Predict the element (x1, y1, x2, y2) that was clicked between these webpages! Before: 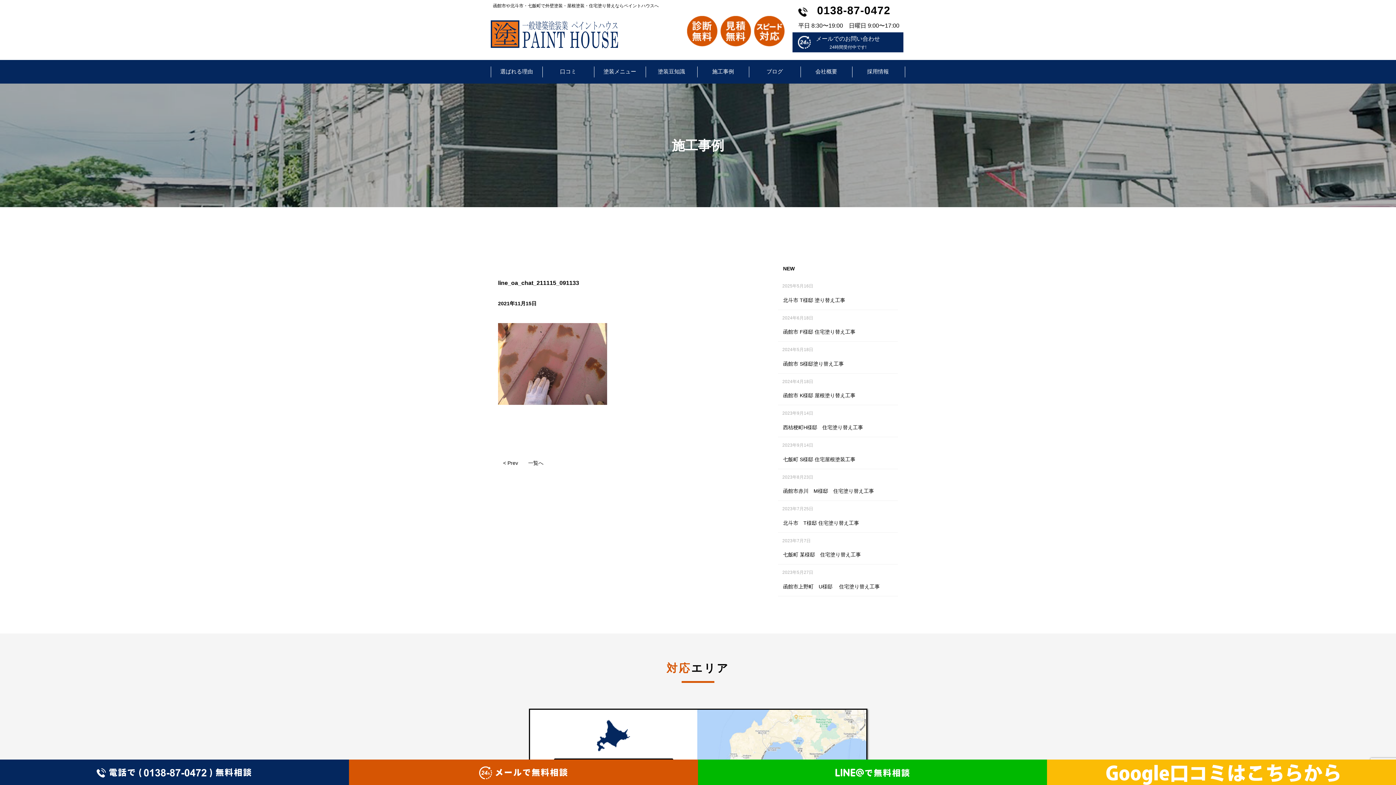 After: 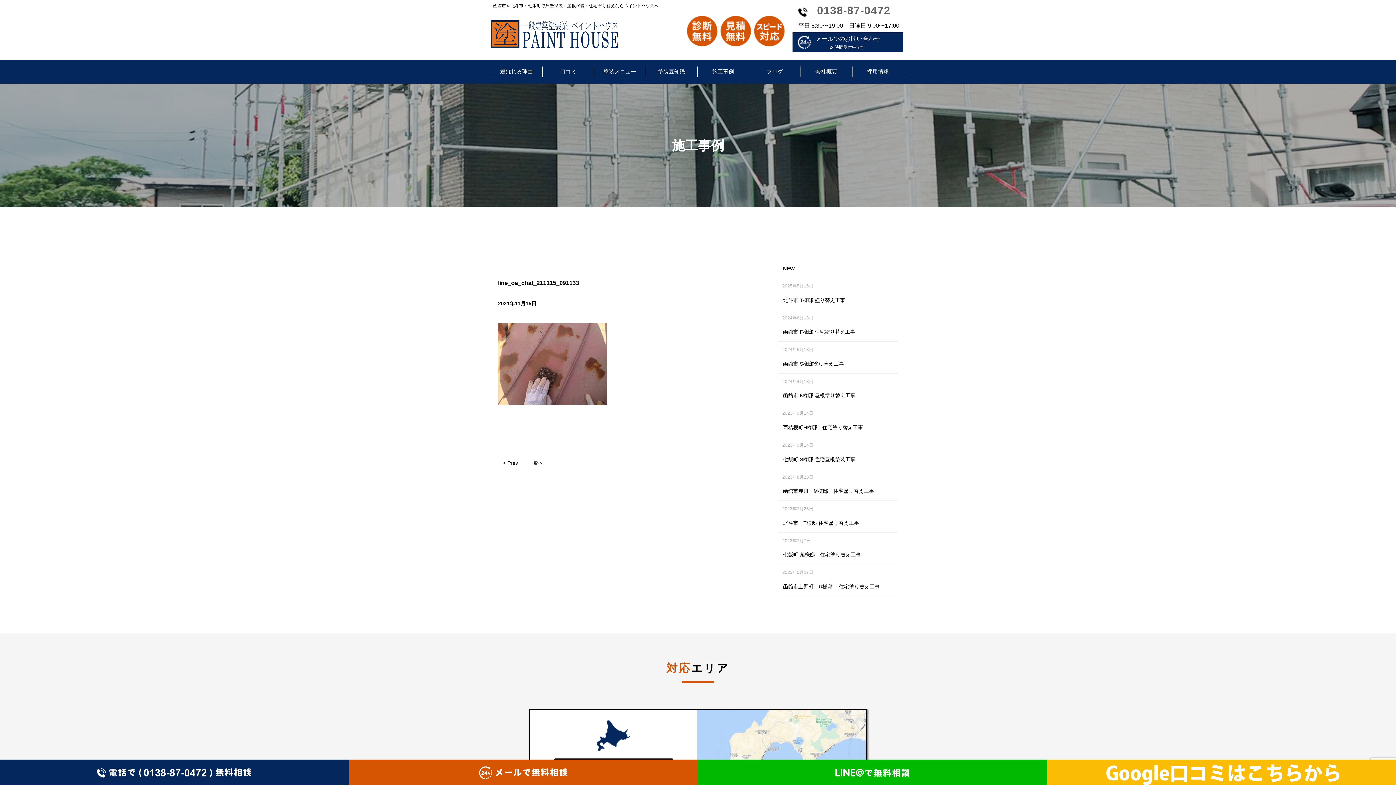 Action: bbox: (817, 4, 890, 16) label: 0138-87-0472